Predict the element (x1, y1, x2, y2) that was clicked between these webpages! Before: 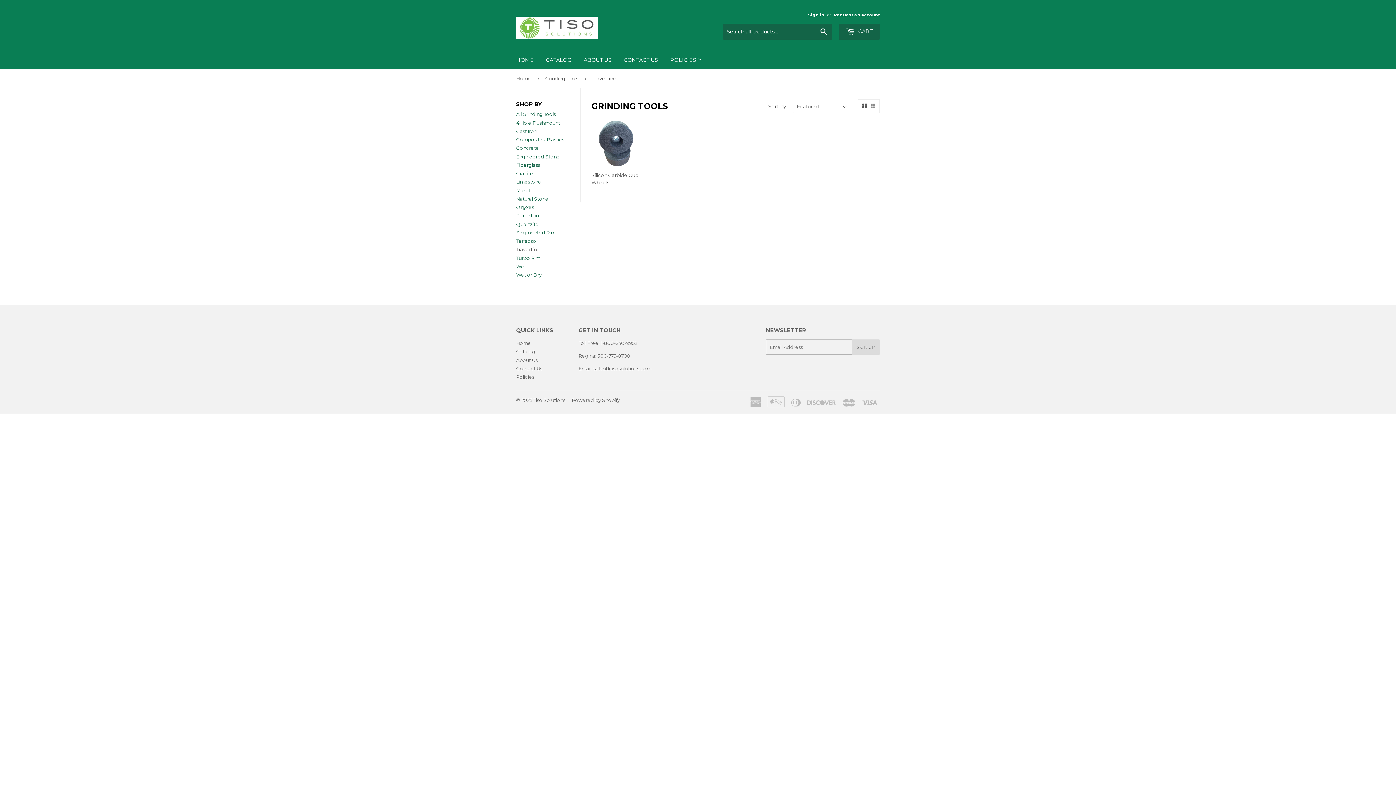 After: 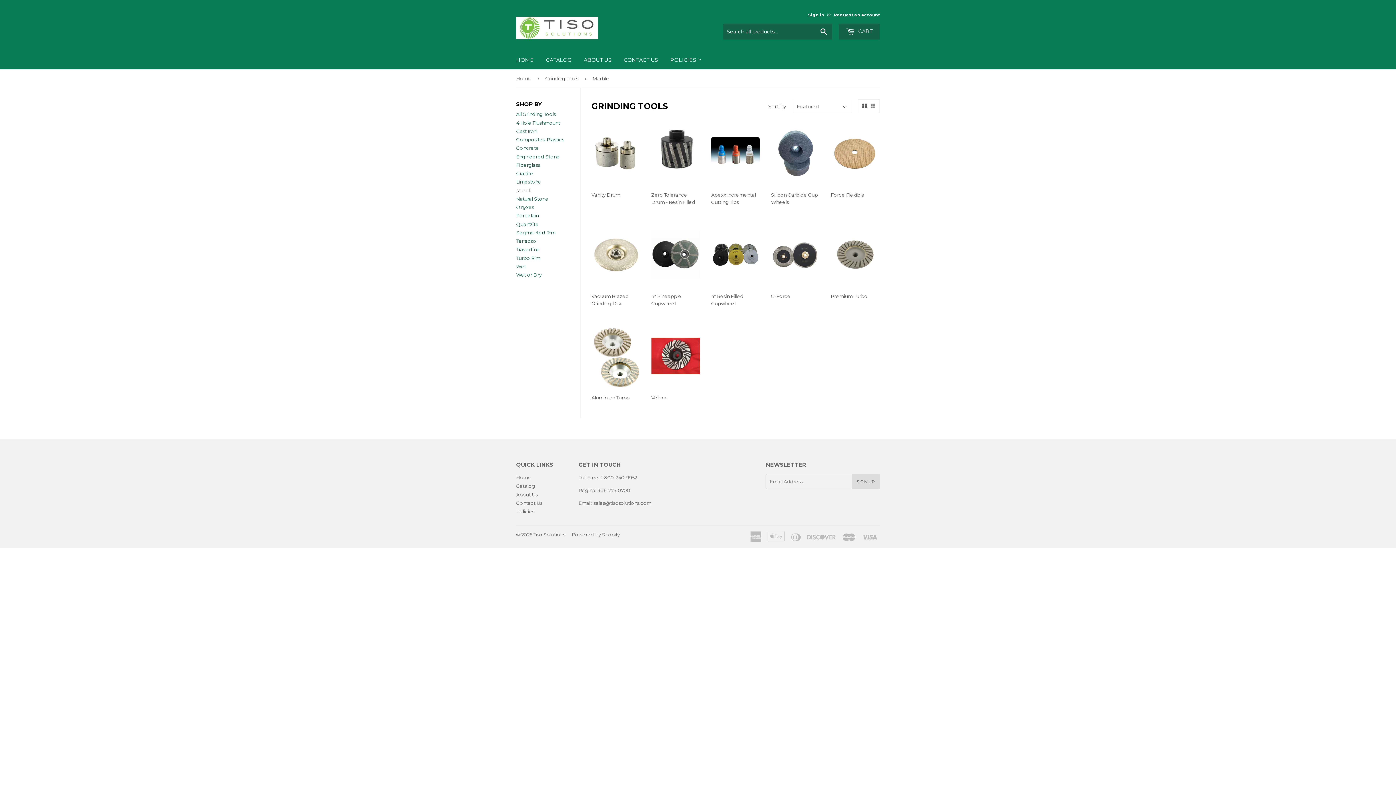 Action: label: Marble bbox: (516, 187, 533, 193)